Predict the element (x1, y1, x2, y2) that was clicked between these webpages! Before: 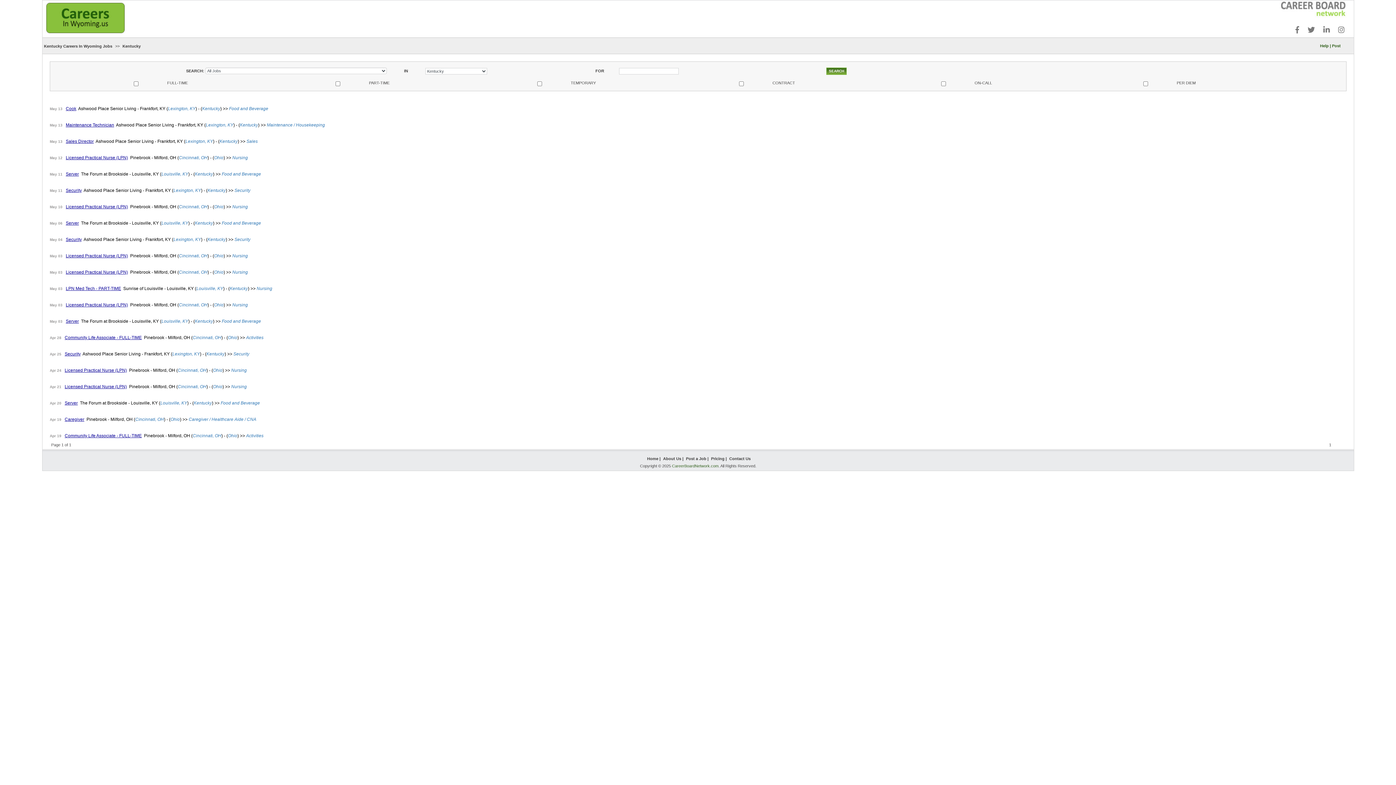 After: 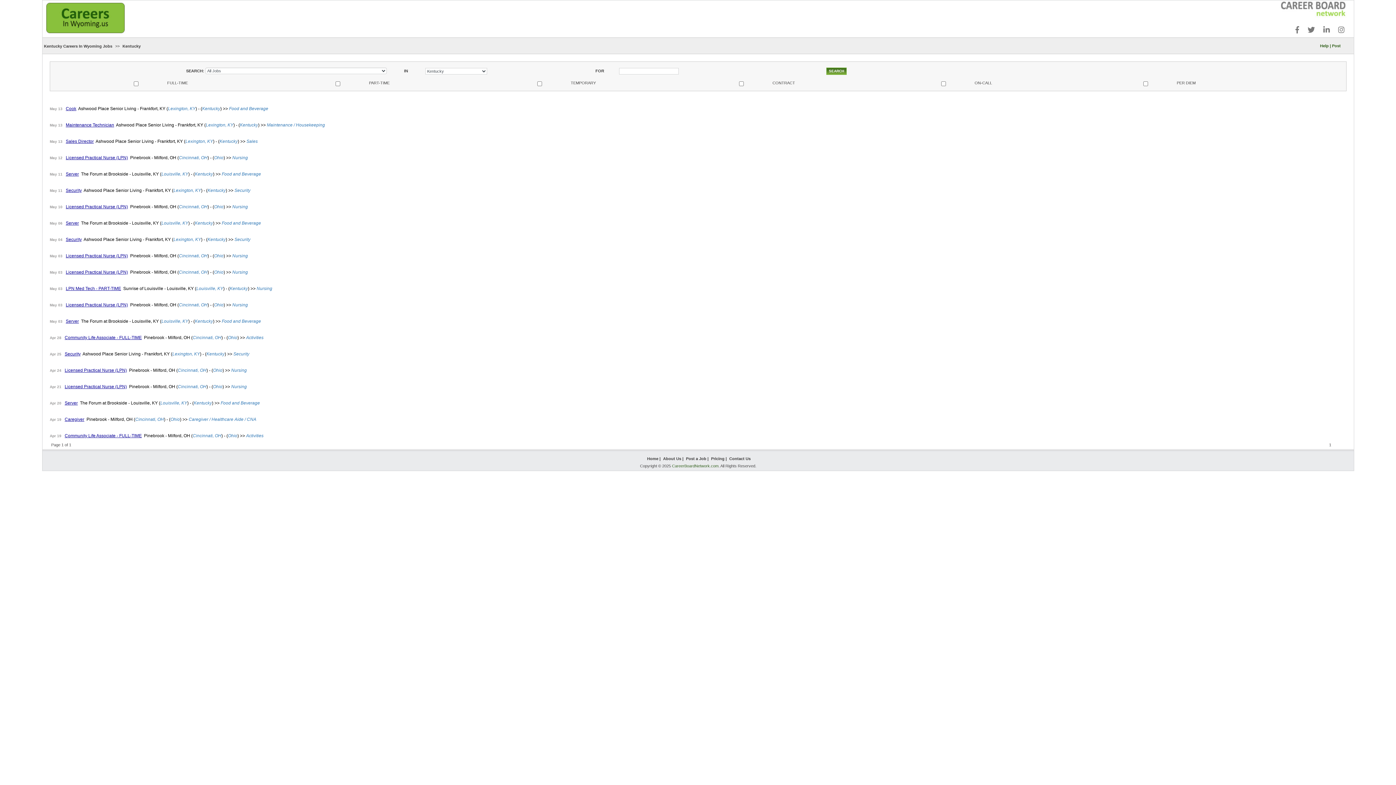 Action: bbox: (202, 106, 220, 111) label: Kentucky